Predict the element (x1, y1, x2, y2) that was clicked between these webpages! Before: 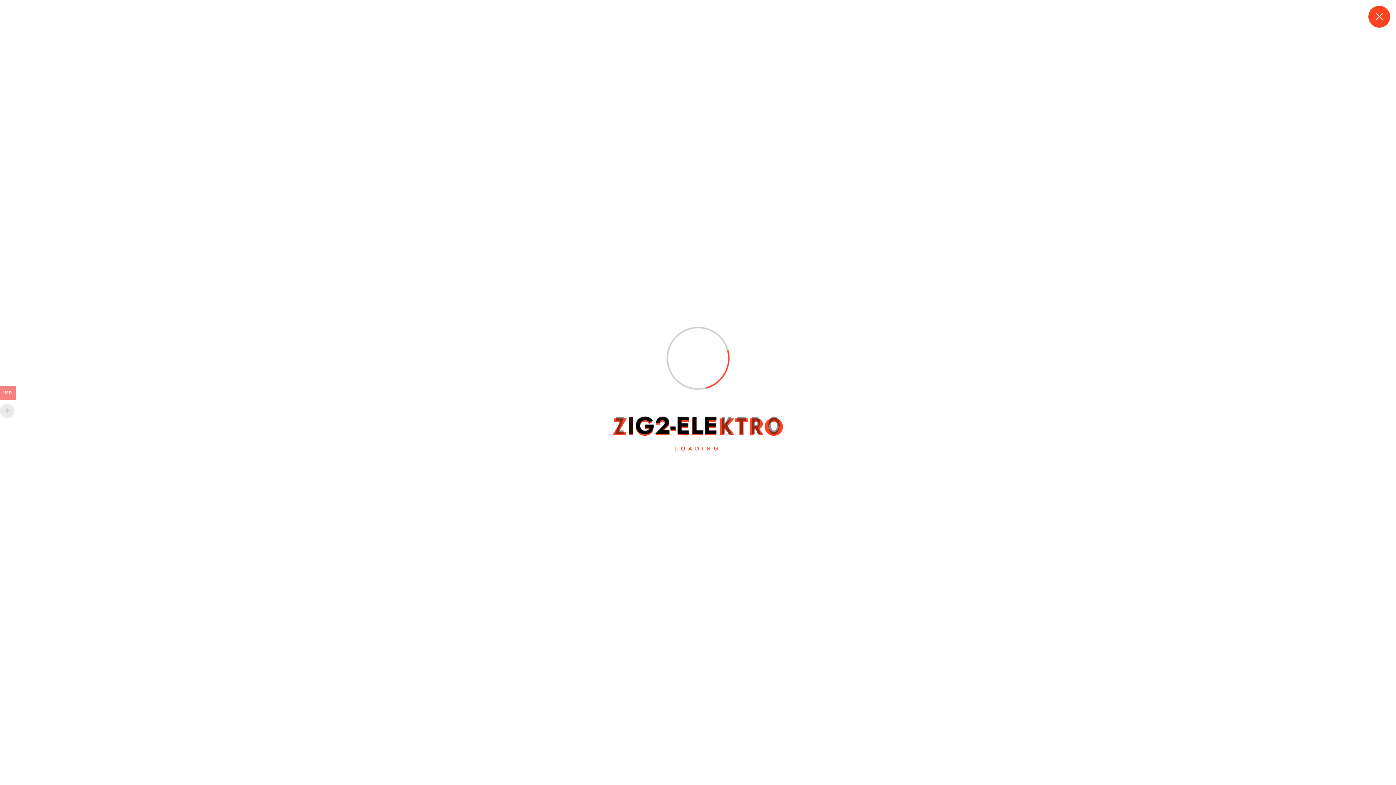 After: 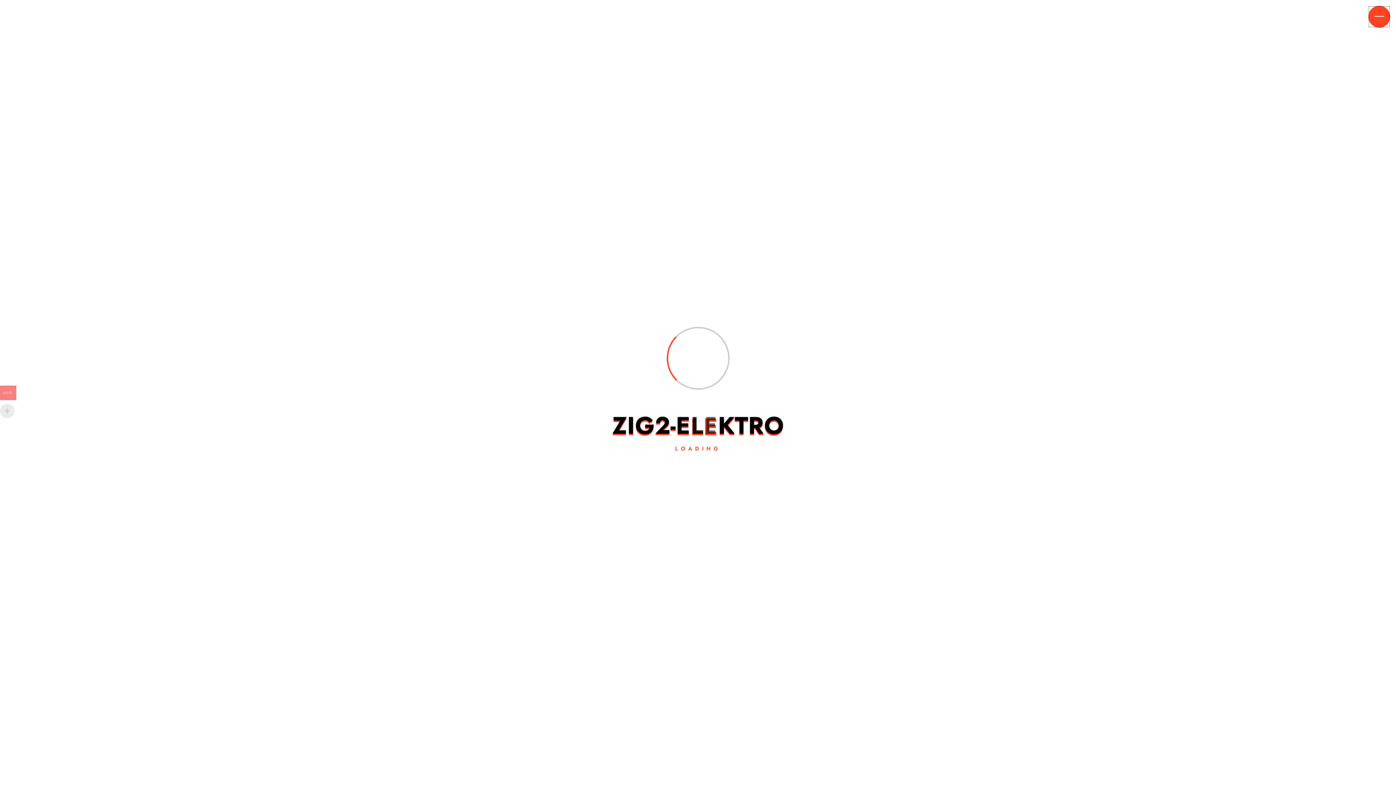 Action: bbox: (1368, 5, 1390, 27)